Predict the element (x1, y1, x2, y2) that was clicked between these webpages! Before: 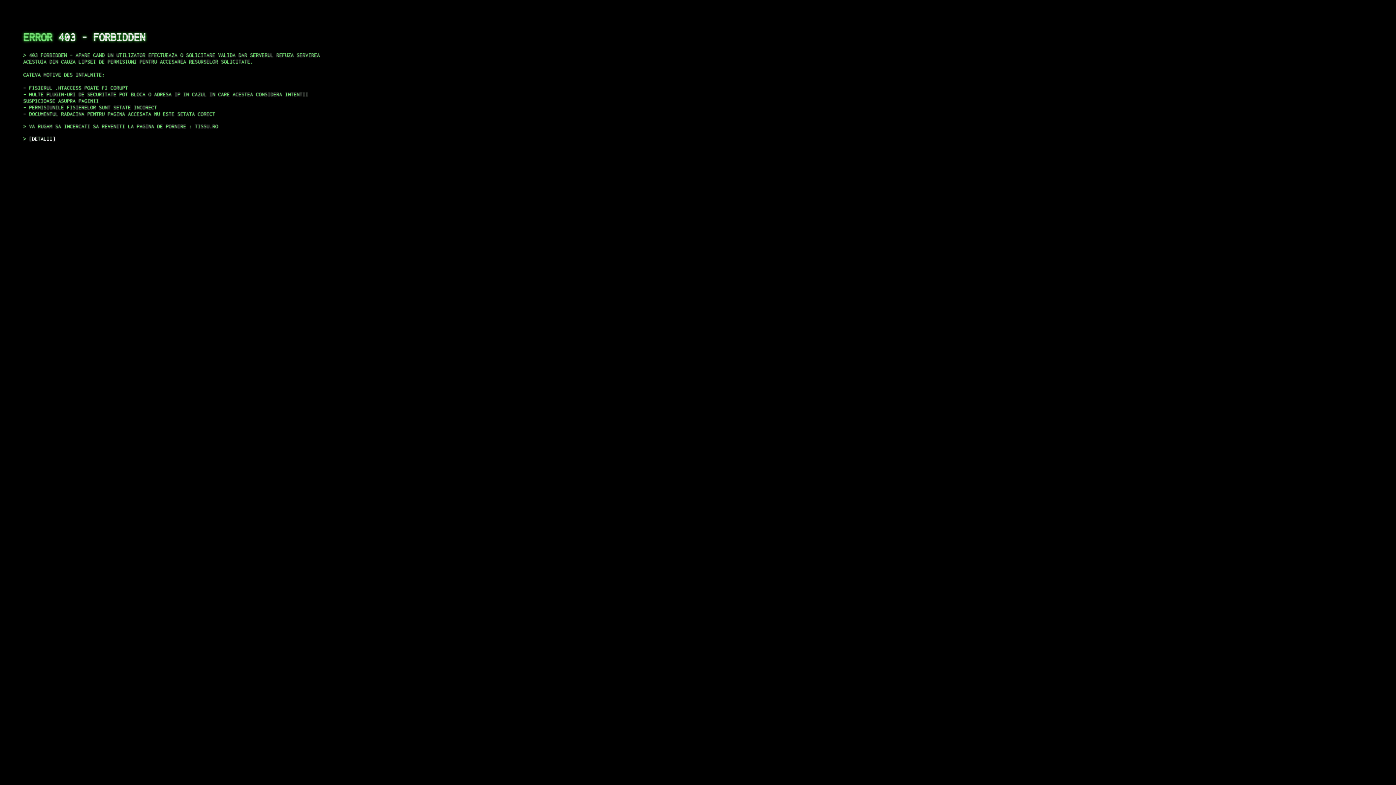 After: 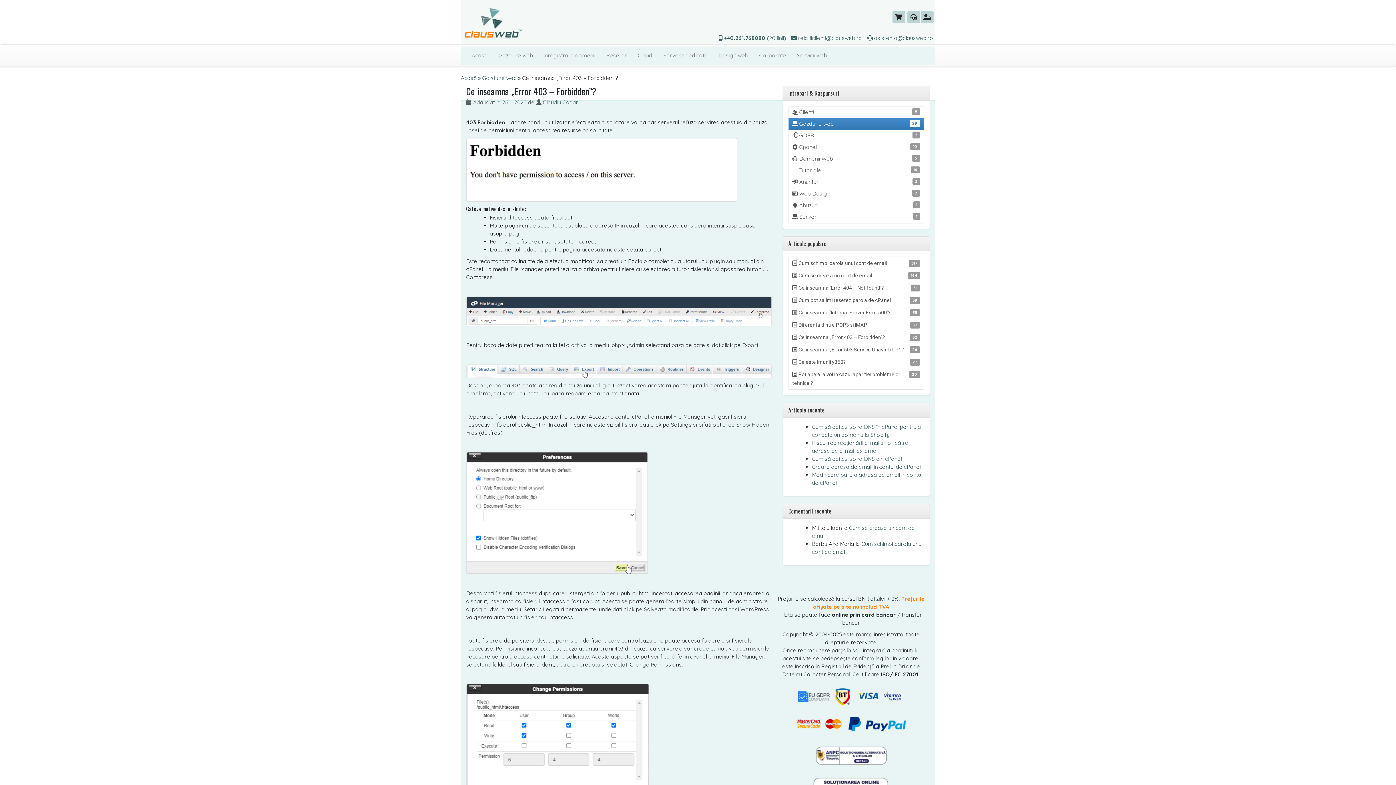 Action: label: DETALII bbox: (29, 135, 55, 141)